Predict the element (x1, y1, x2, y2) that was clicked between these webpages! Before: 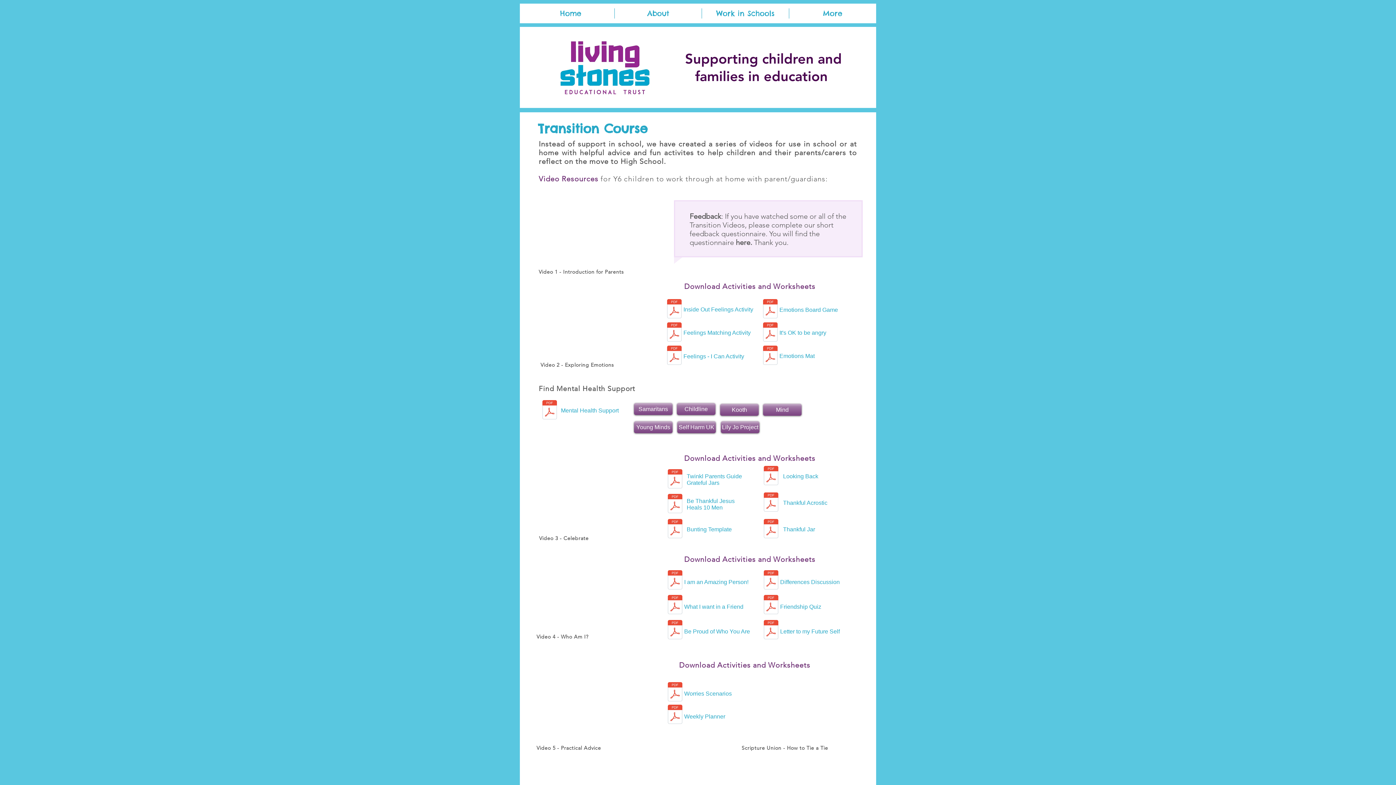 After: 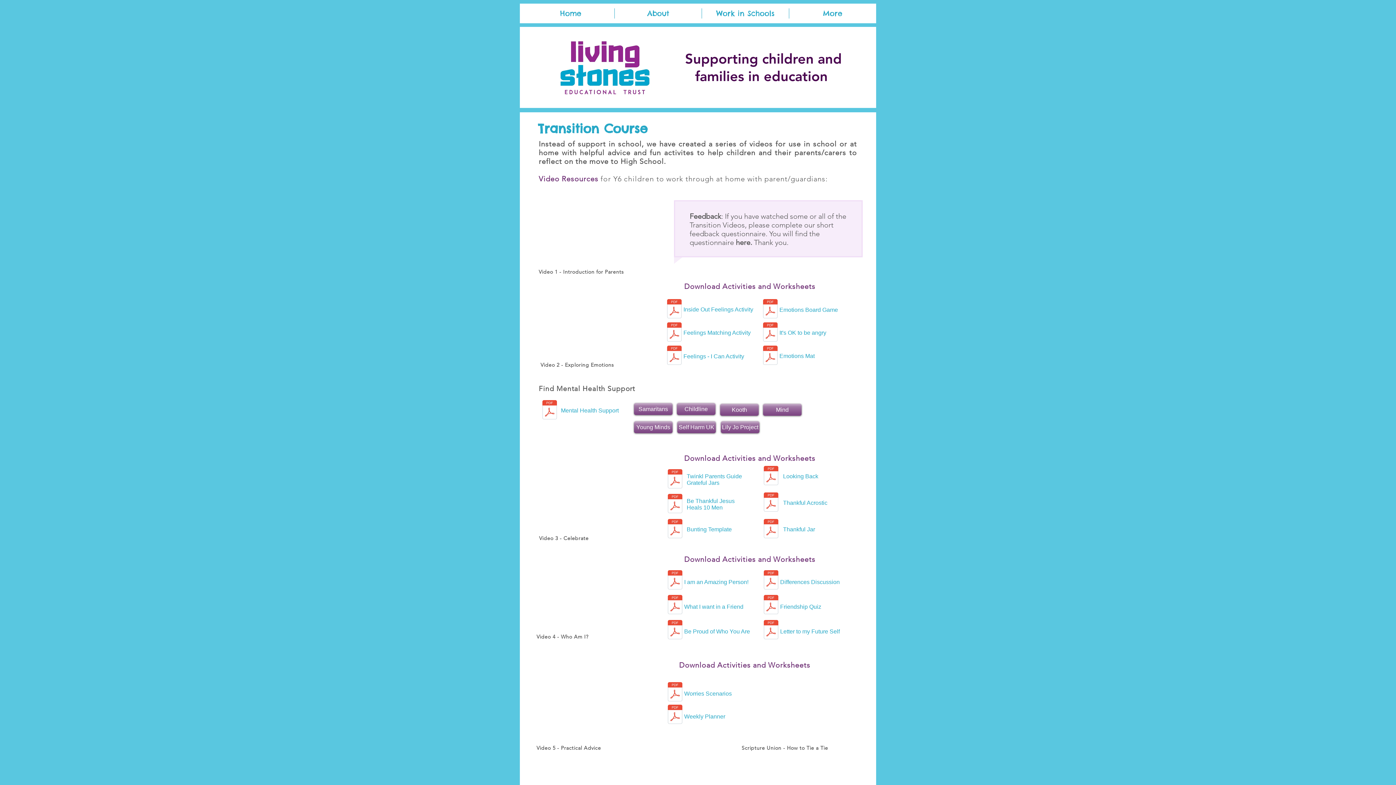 Action: bbox: (683, 306, 753, 312) label: Inside Out Feelings Activity